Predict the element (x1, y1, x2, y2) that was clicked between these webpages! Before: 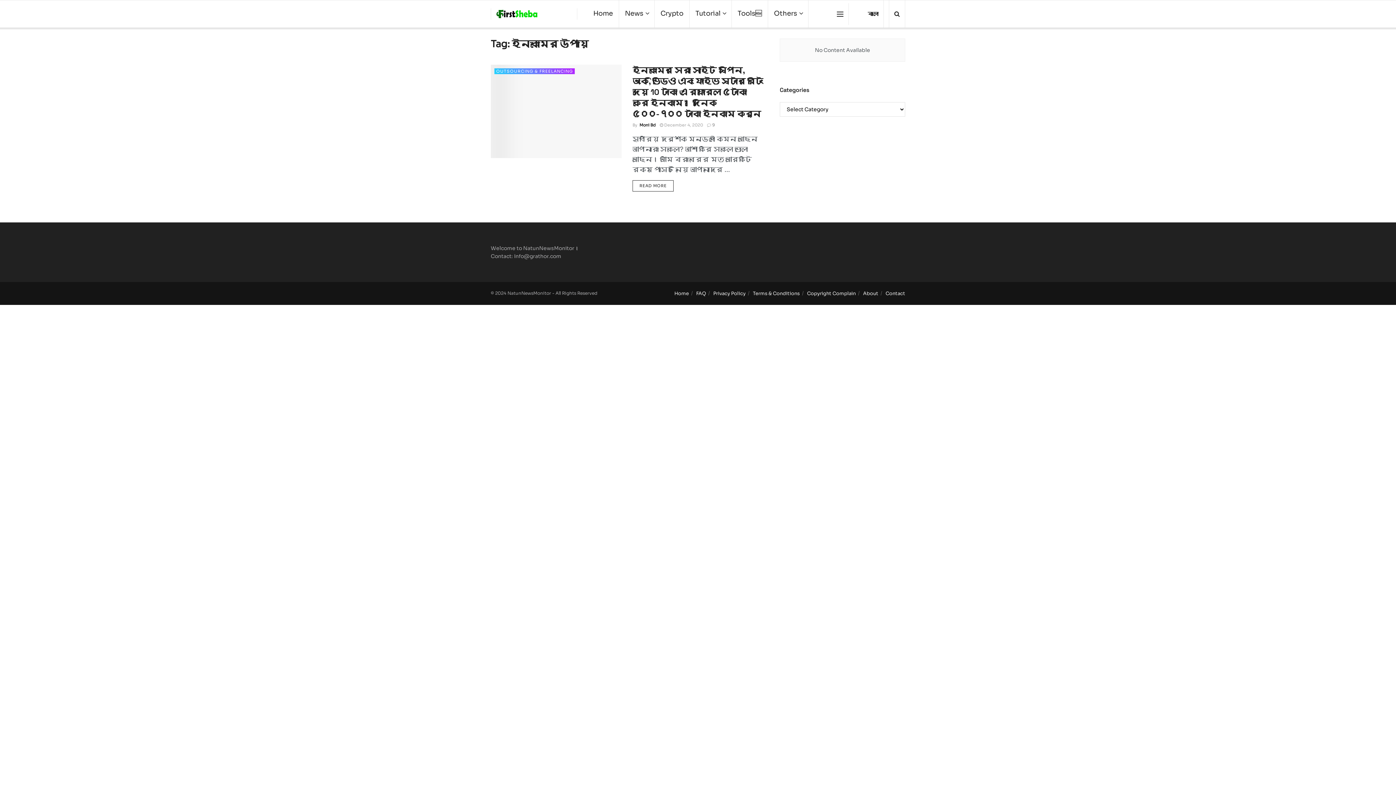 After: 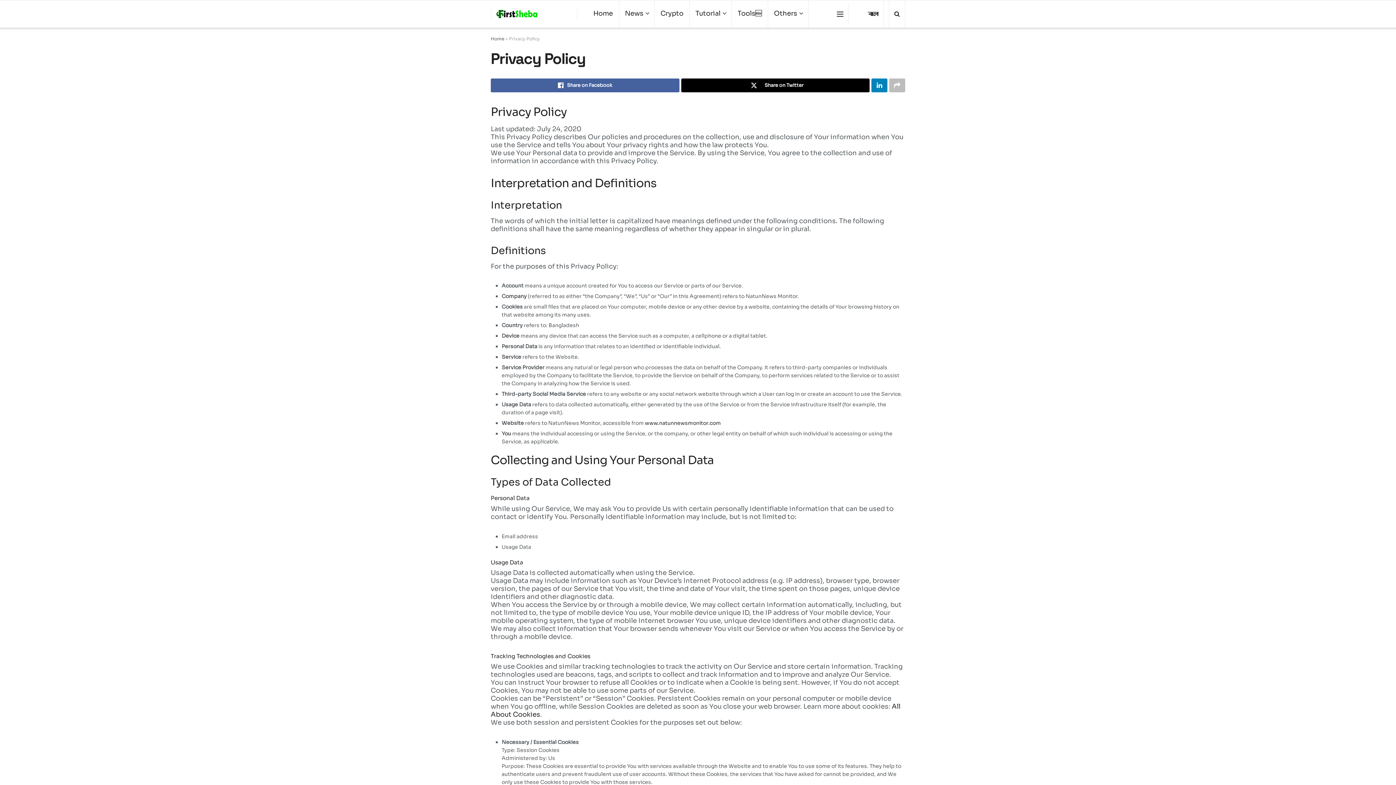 Action: label: Privacy Policy bbox: (713, 290, 745, 296)